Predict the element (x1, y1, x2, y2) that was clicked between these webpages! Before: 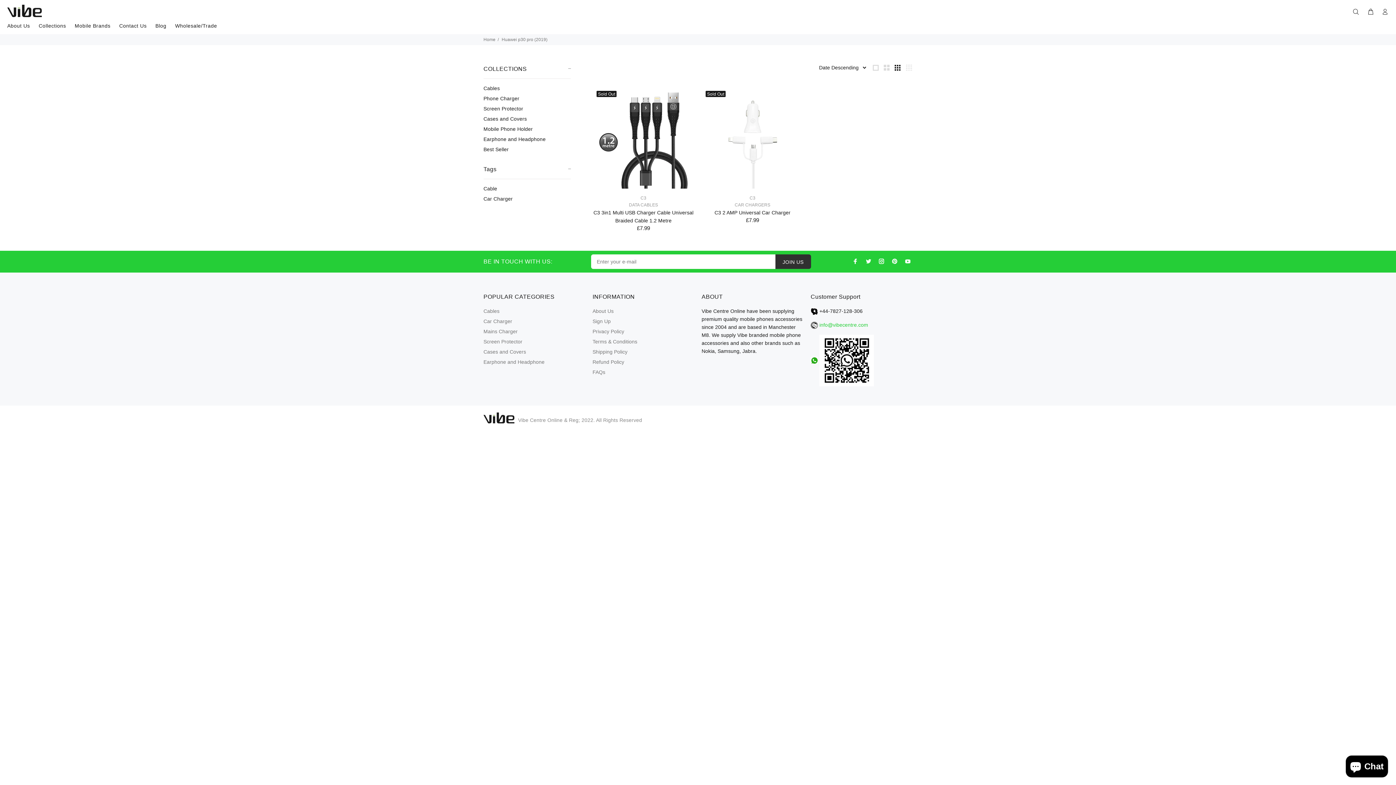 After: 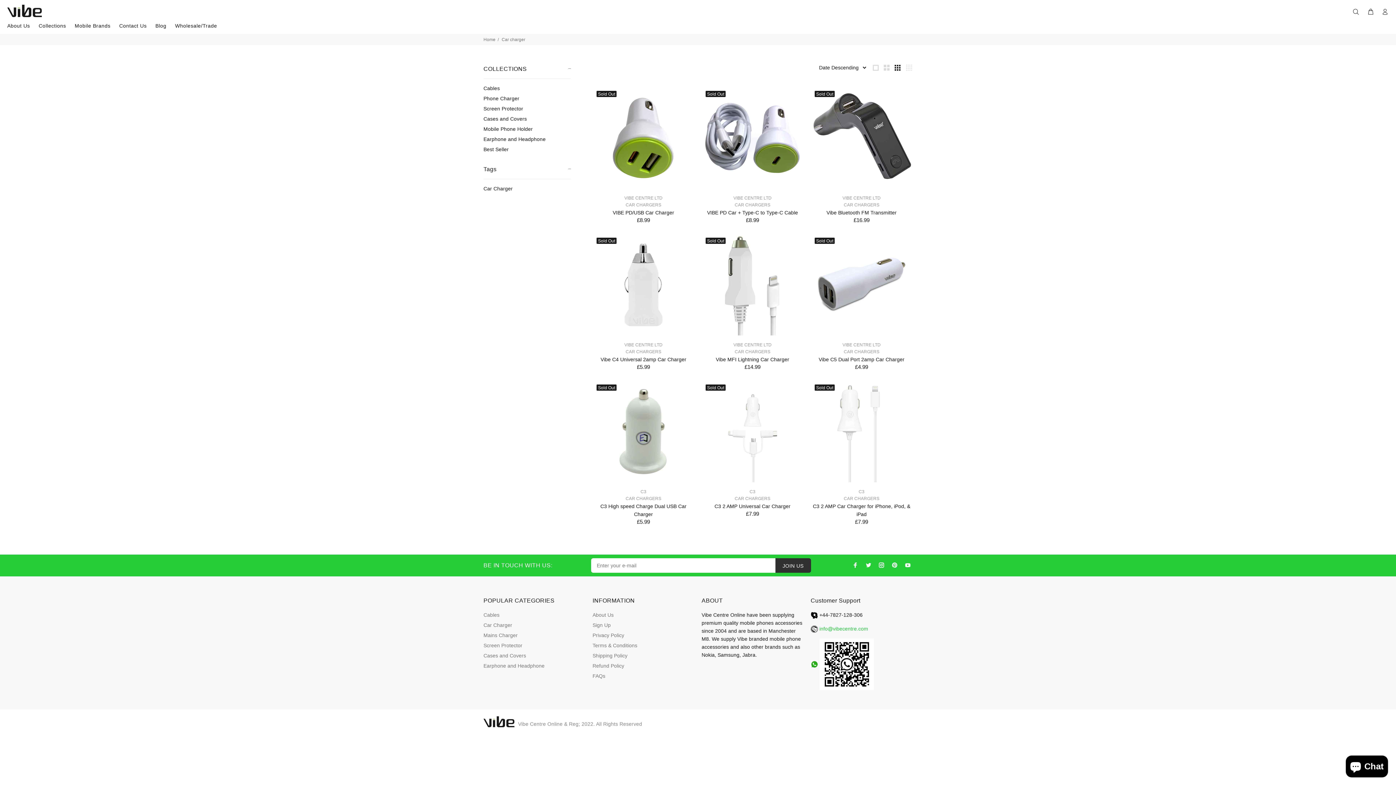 Action: bbox: (483, 316, 512, 326) label: Car Charger